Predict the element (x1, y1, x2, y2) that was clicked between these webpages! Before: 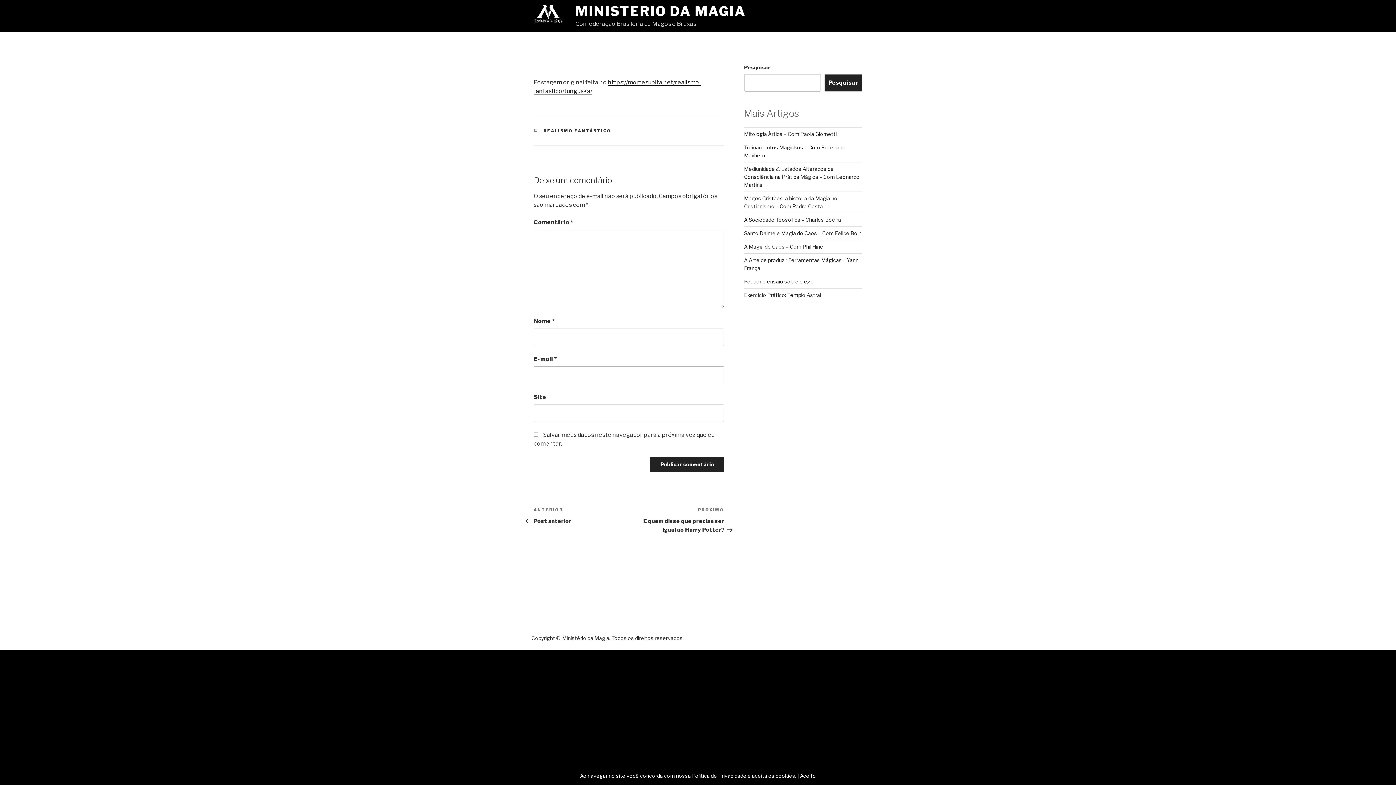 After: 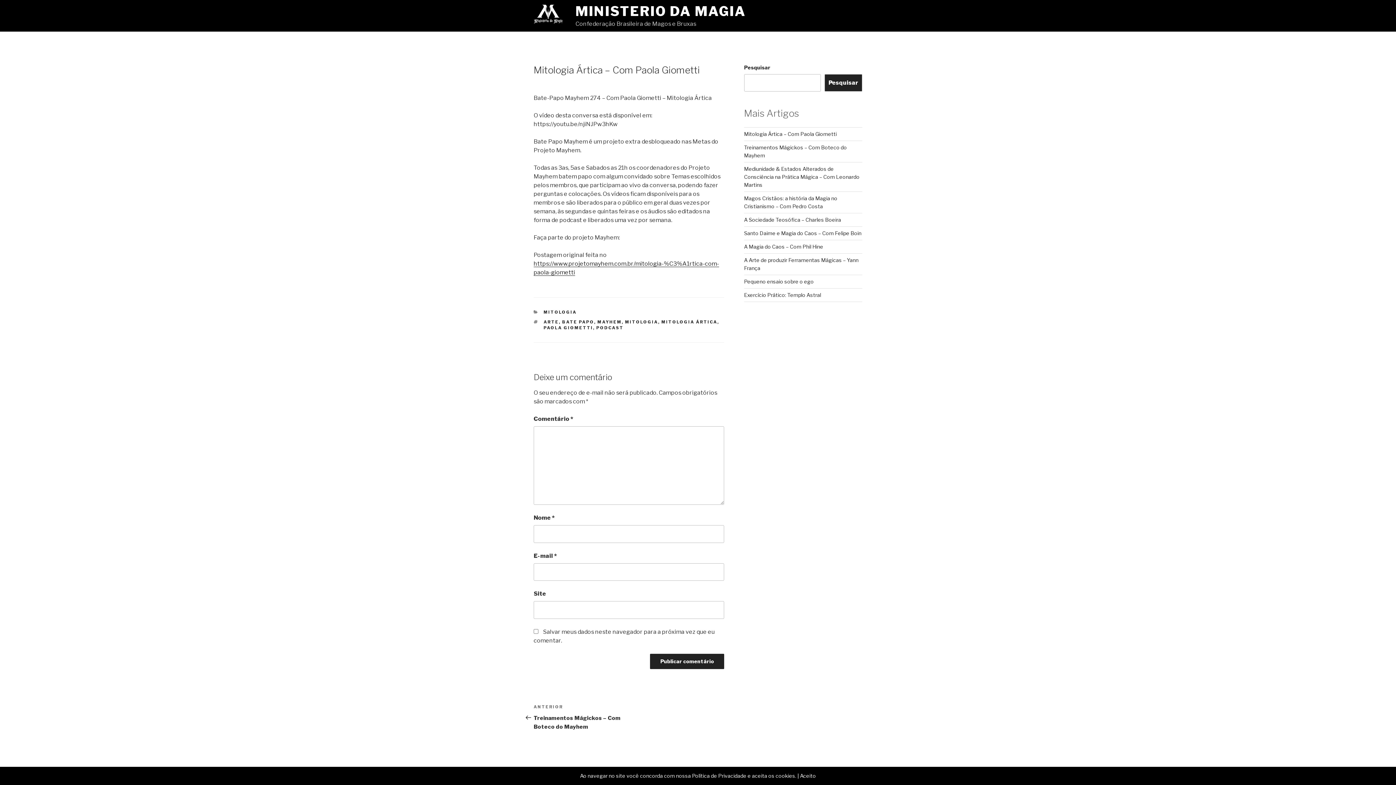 Action: bbox: (744, 130, 836, 137) label: Mitologia Ártica – Com Paola Giometti